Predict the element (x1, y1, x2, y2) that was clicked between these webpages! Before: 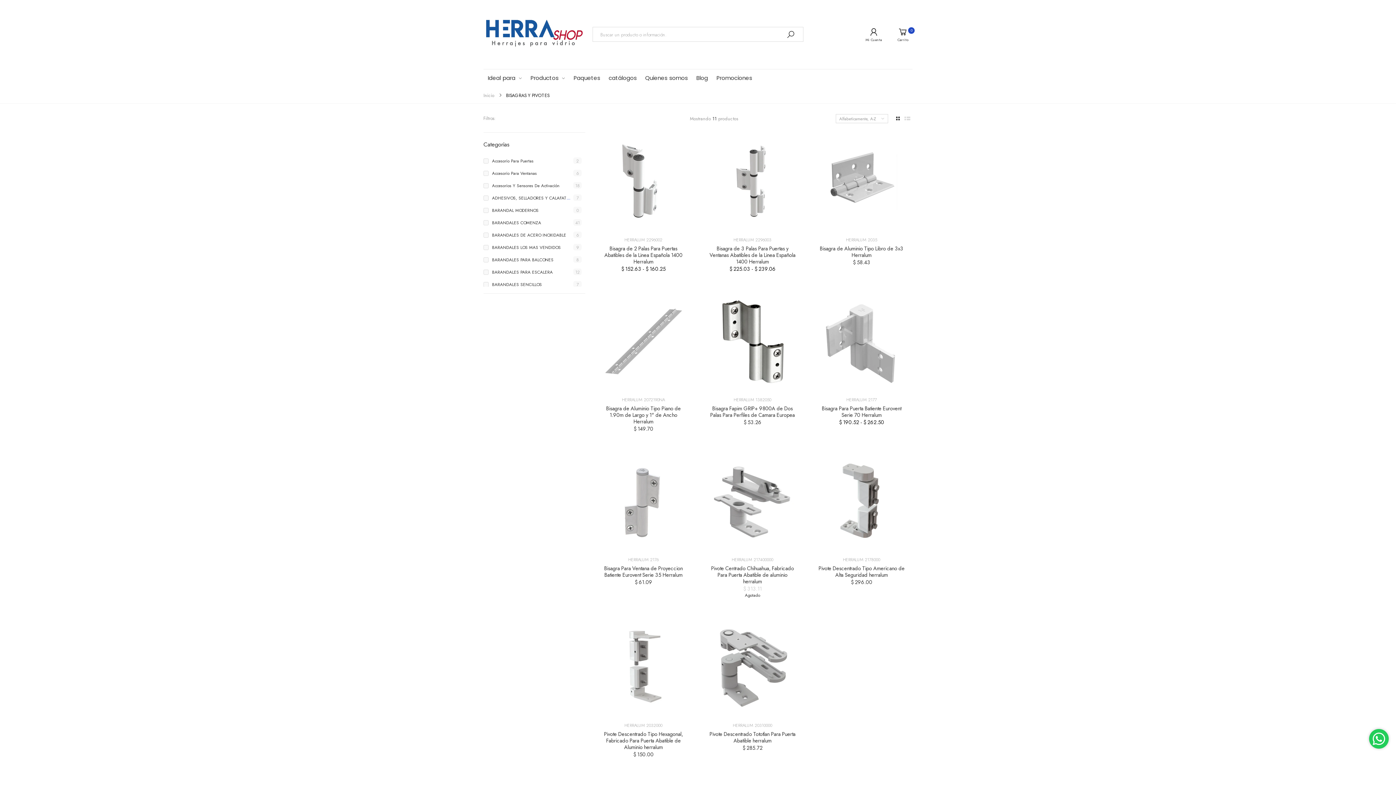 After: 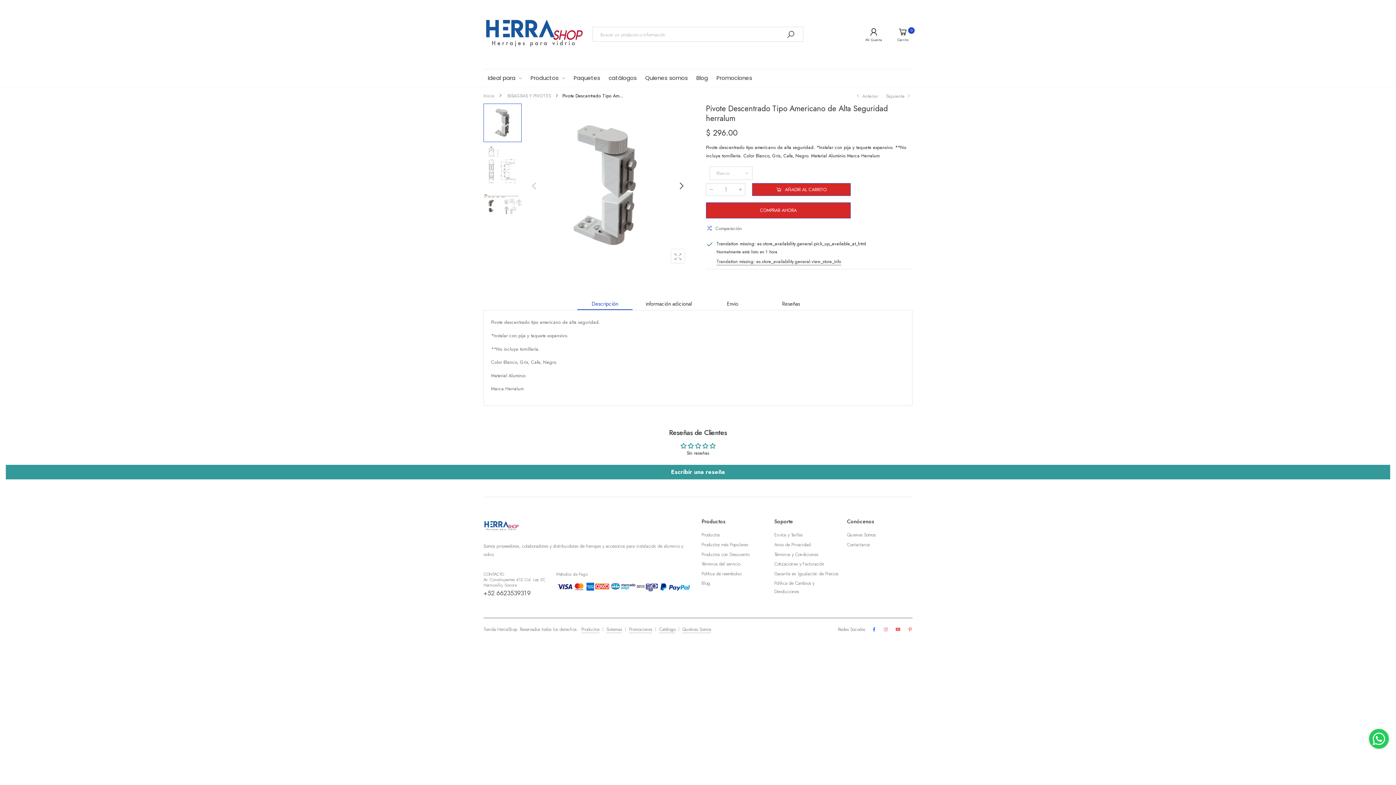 Action: label: Pivote Descentrado Tipo Americano de Alta Seguridad herralum bbox: (810, 450, 912, 552)